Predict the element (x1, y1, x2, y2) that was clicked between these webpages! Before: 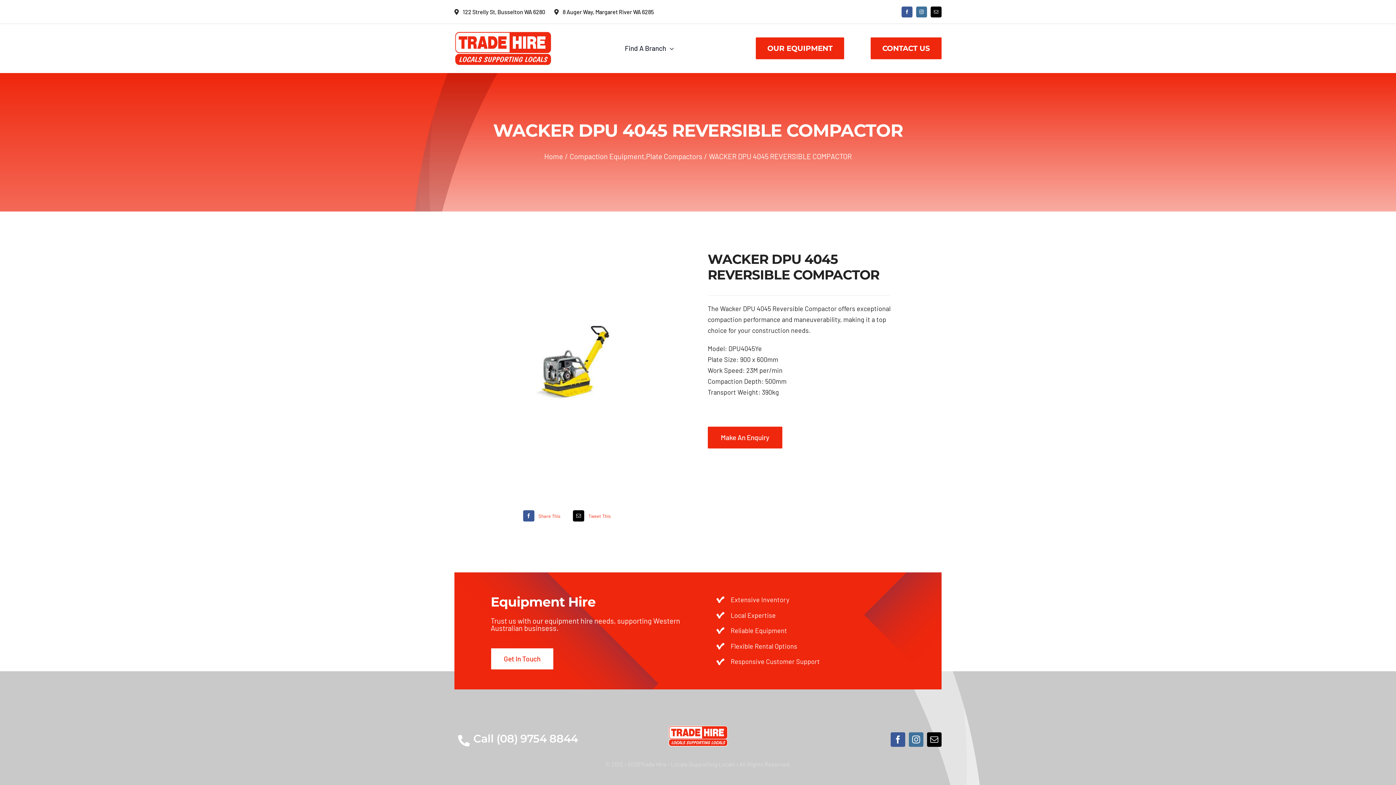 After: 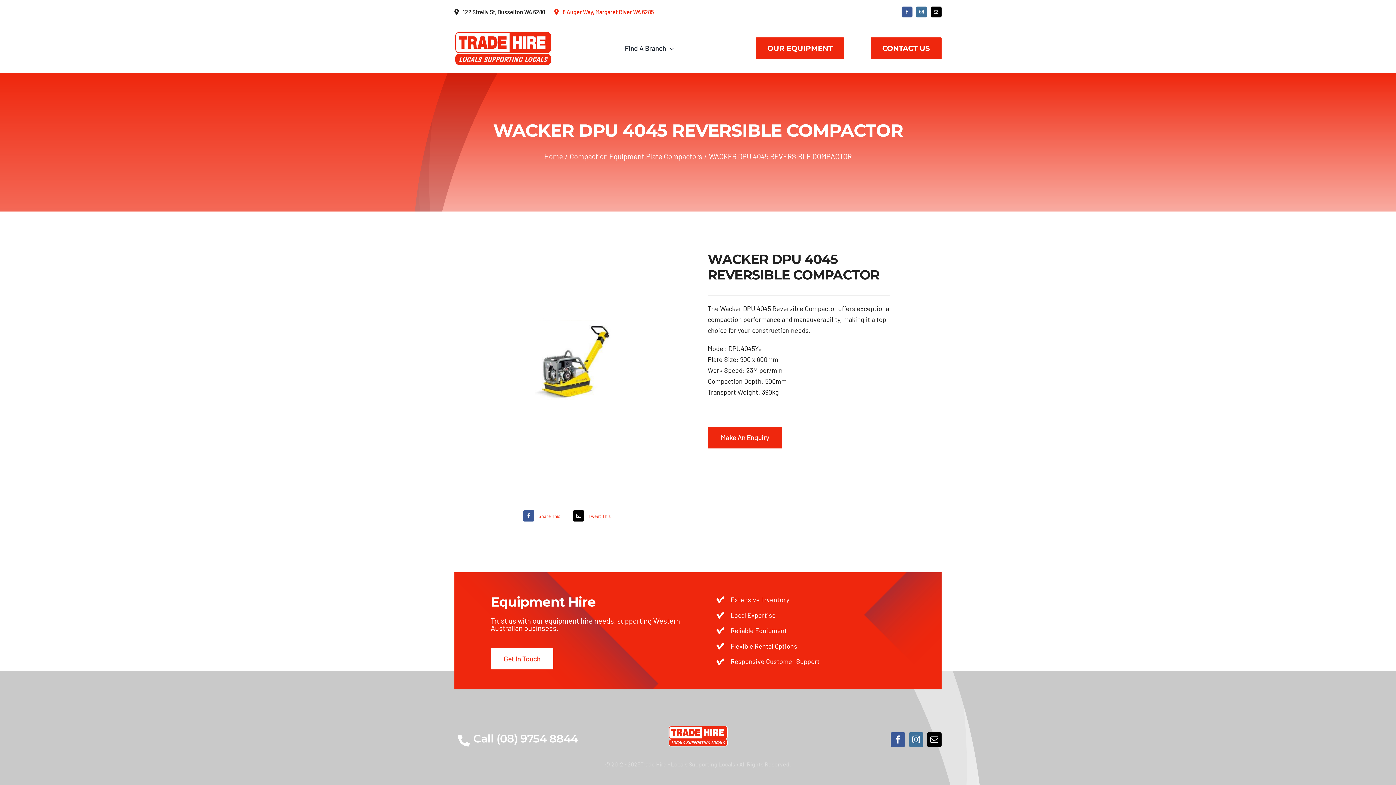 Action: label: 8 Auger Way, Margaret River WA 6285 bbox: (554, 1, 662, 21)